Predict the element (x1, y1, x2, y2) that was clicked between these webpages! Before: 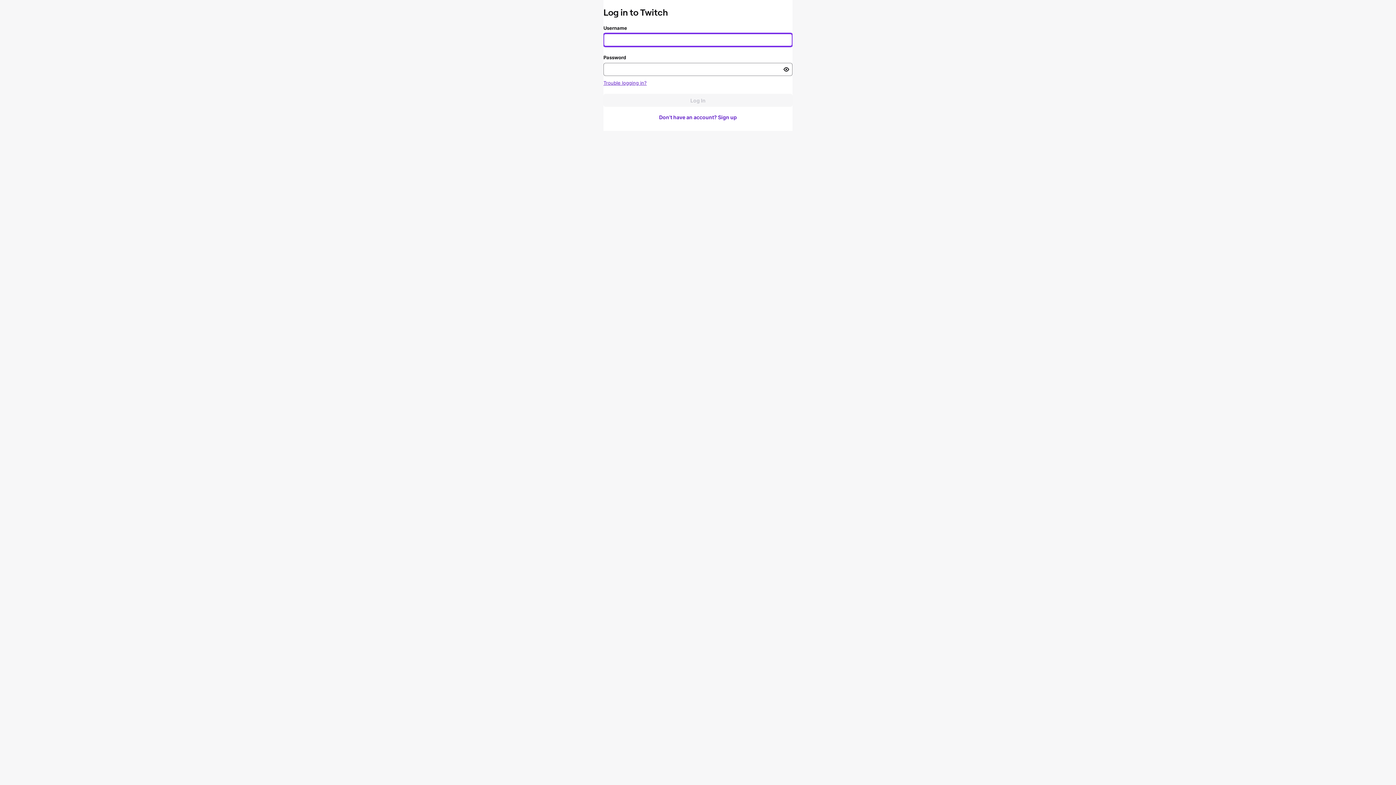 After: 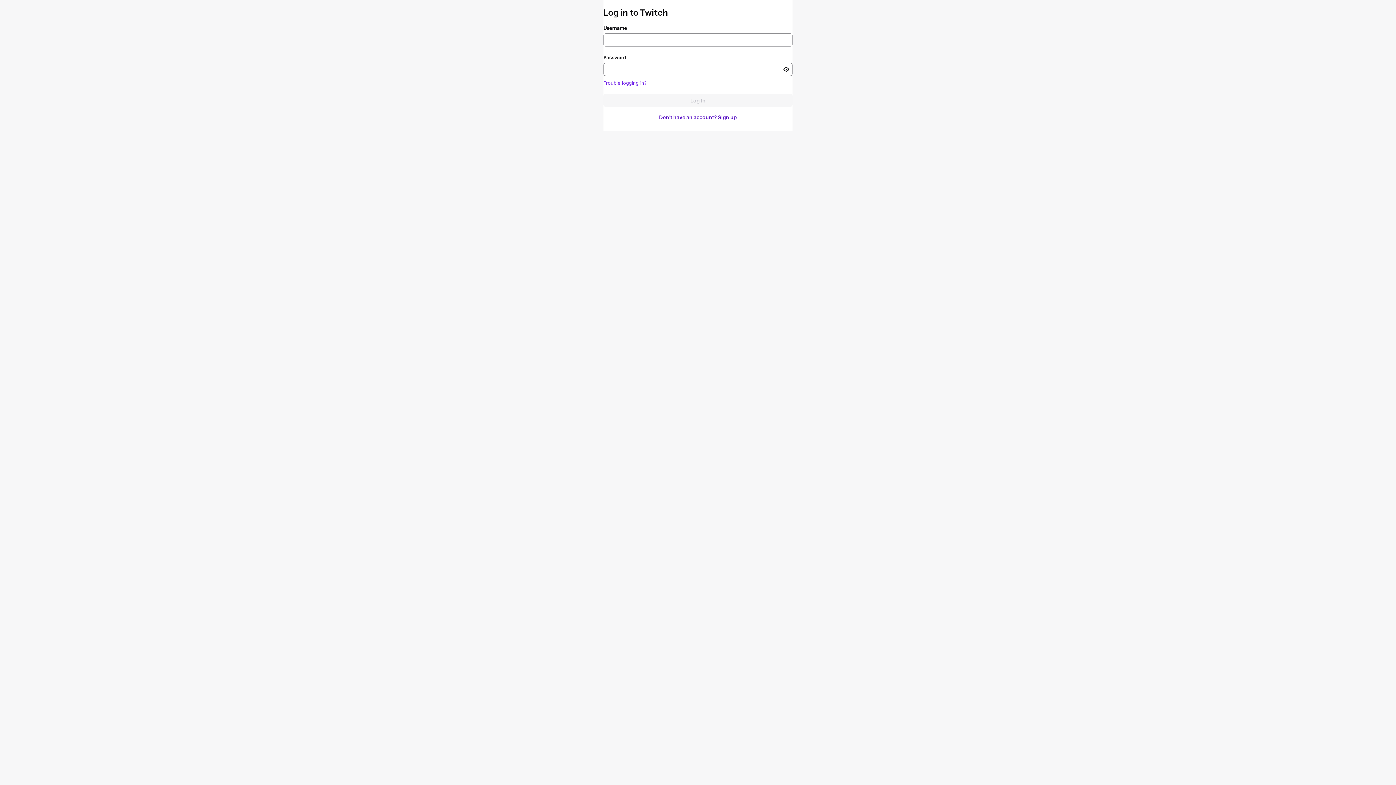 Action: bbox: (603, 80, 646, 85) label: Trouble logging in?